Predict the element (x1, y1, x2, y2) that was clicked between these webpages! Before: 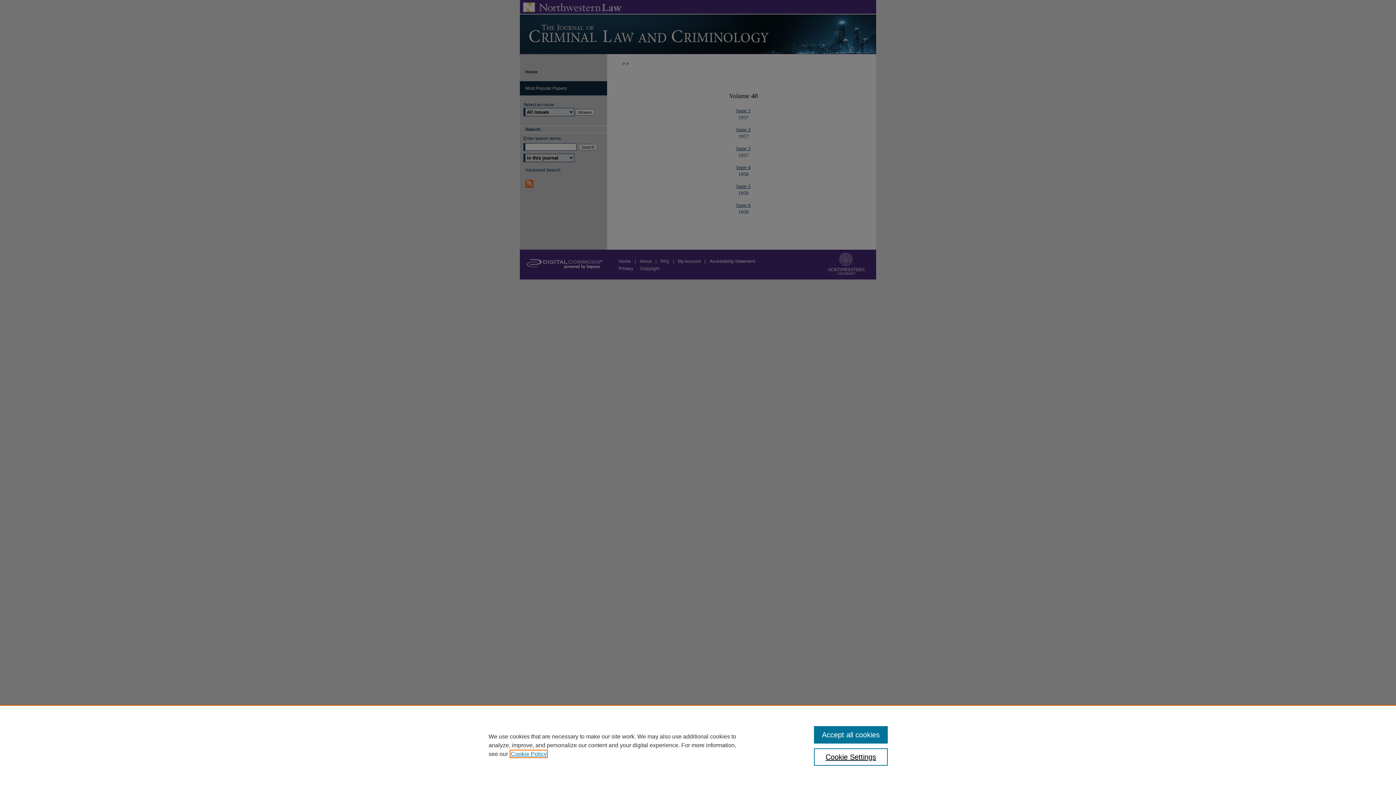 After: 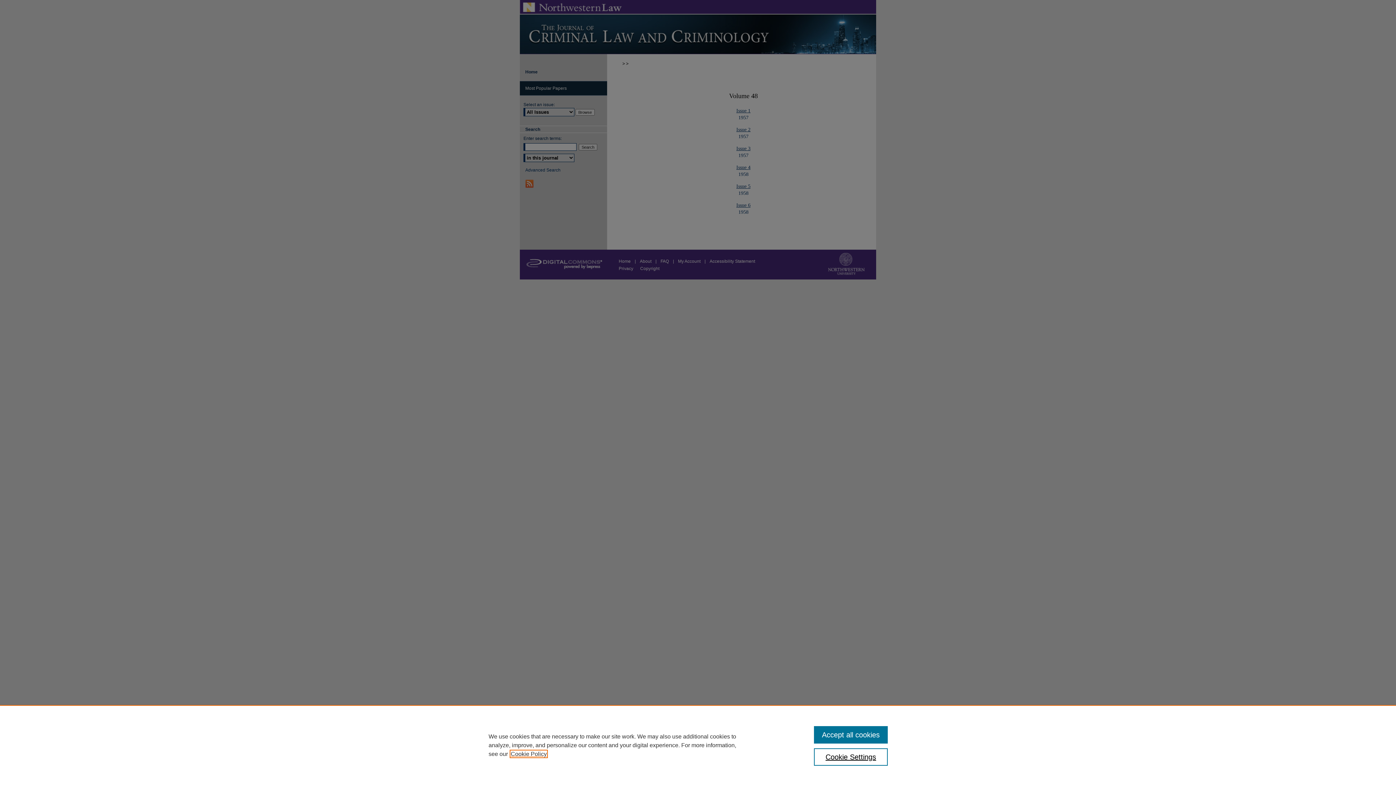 Action: label: , opens in a new tab bbox: (510, 751, 546, 757)